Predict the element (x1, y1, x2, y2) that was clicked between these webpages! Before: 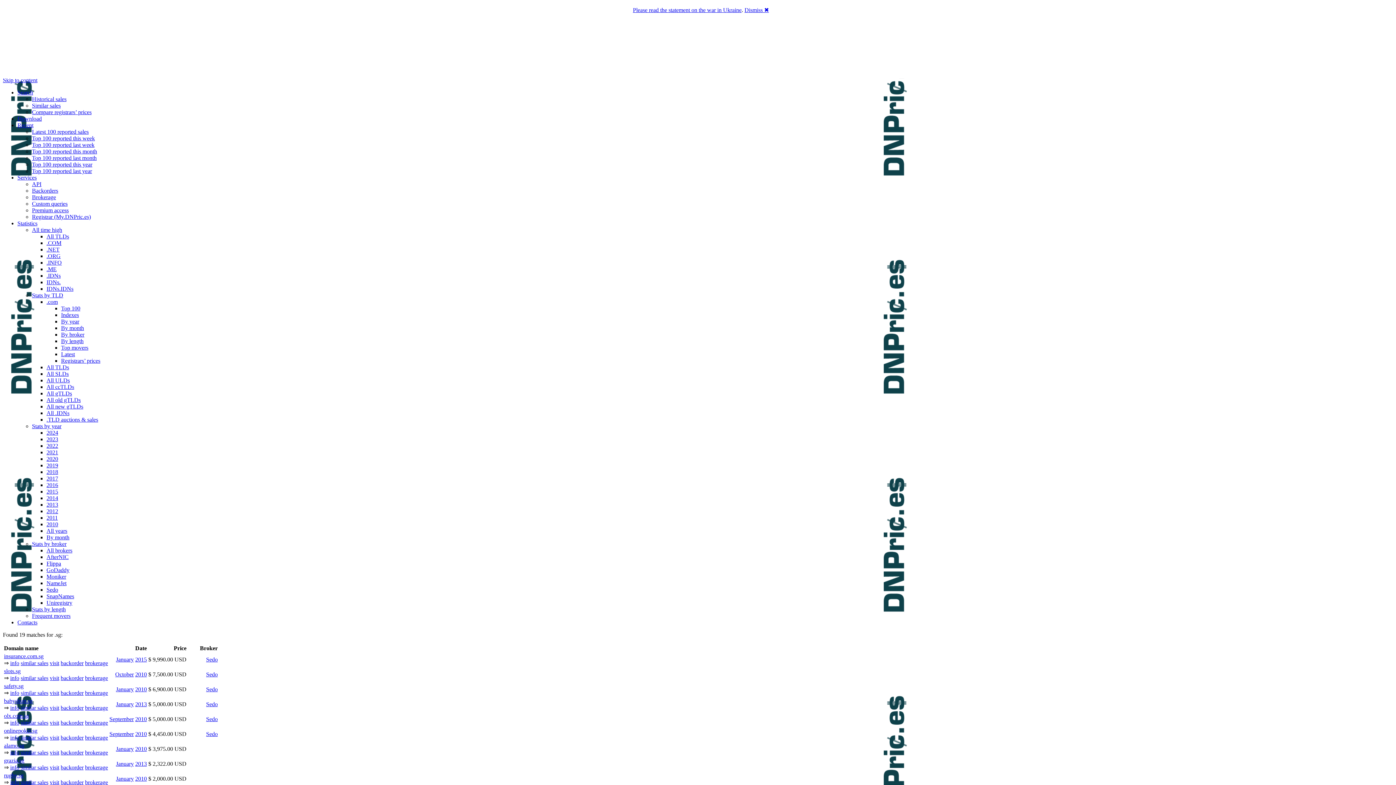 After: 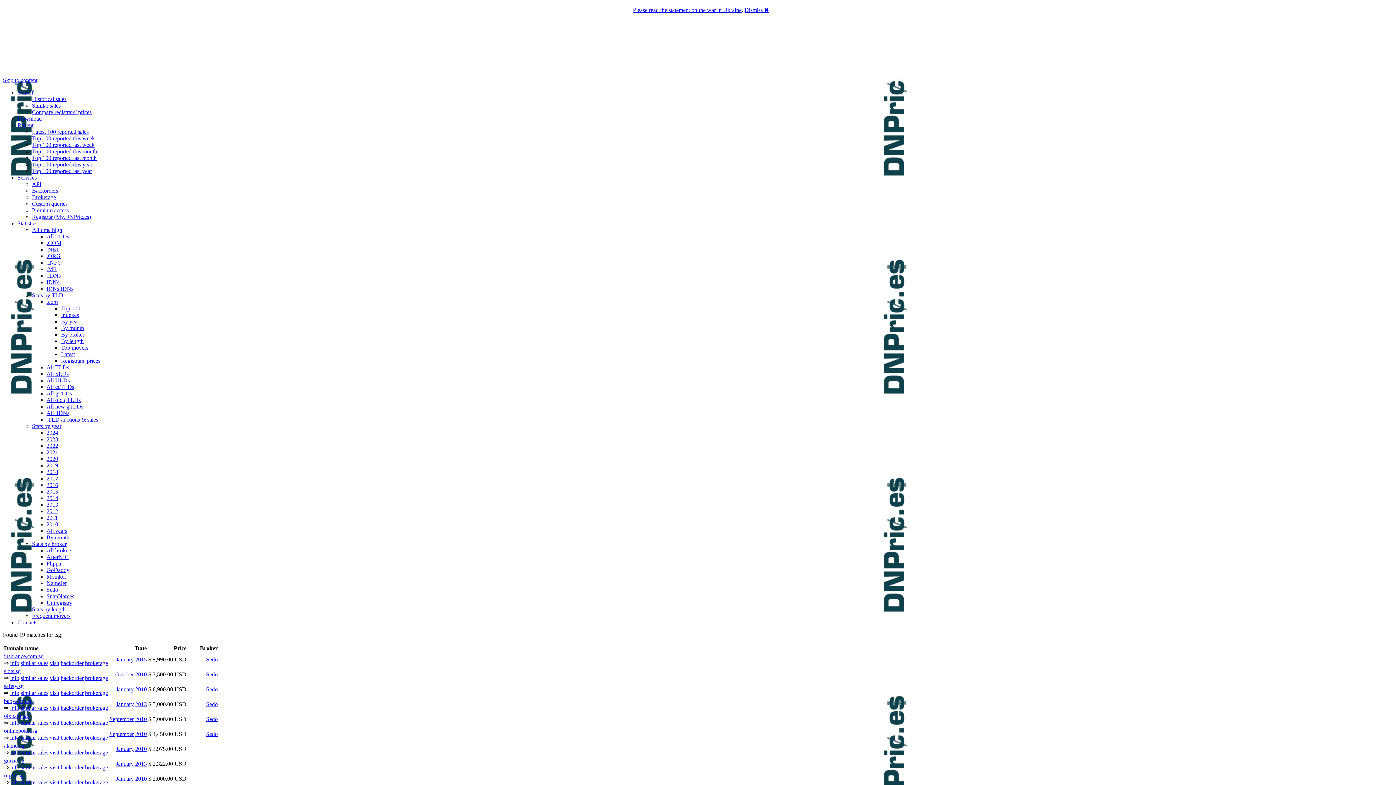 Action: bbox: (206, 731, 217, 737) label: Sedo